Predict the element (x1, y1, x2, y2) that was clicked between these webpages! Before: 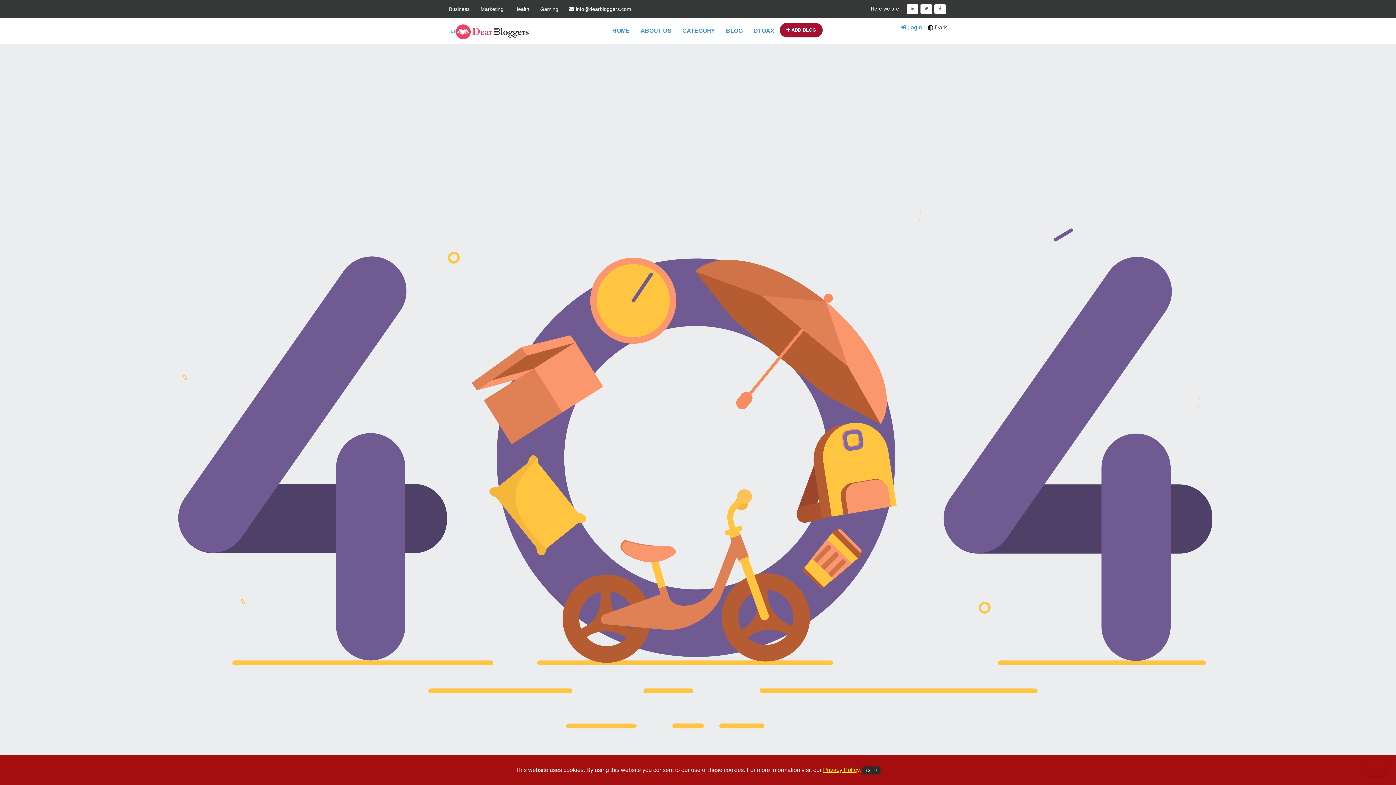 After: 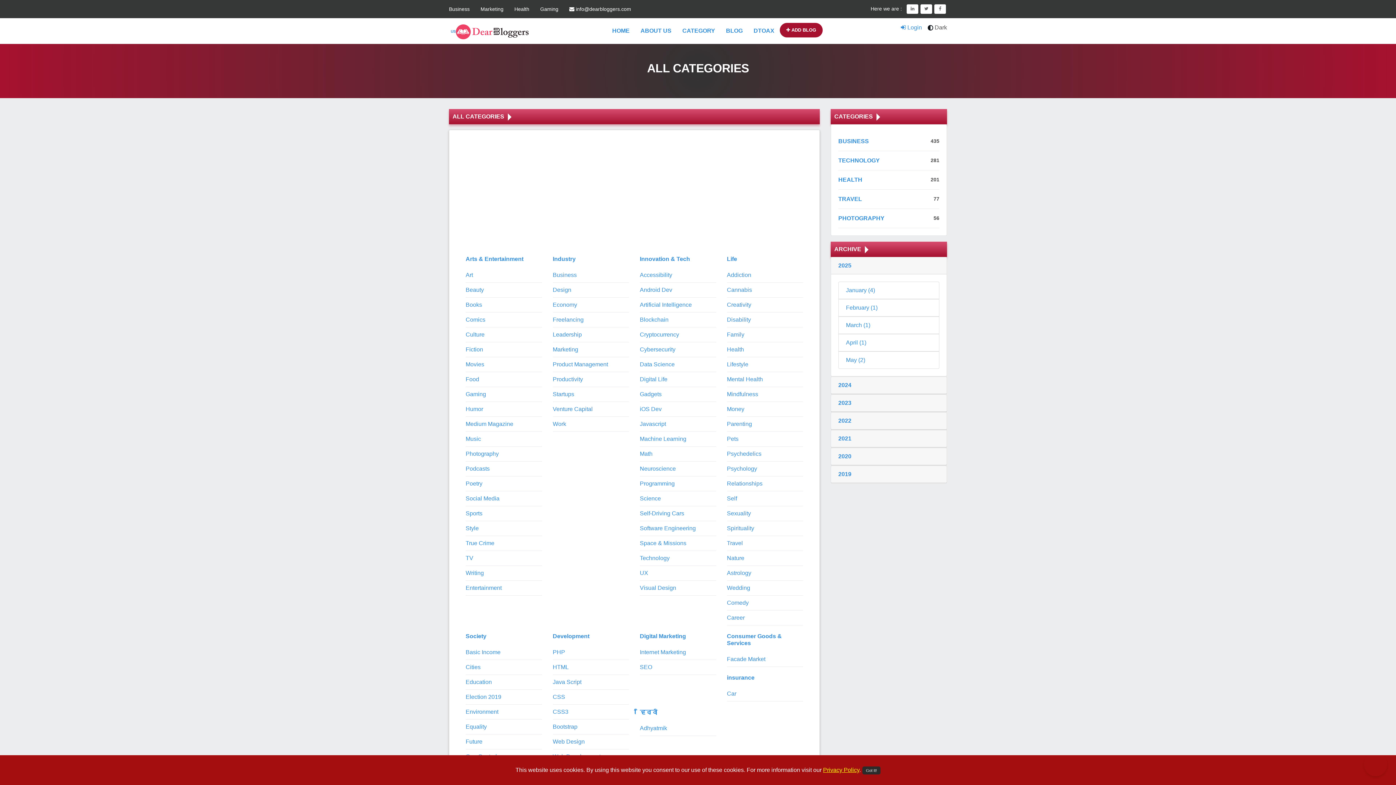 Action: bbox: (677, 18, 720, 43) label: CATEGORY